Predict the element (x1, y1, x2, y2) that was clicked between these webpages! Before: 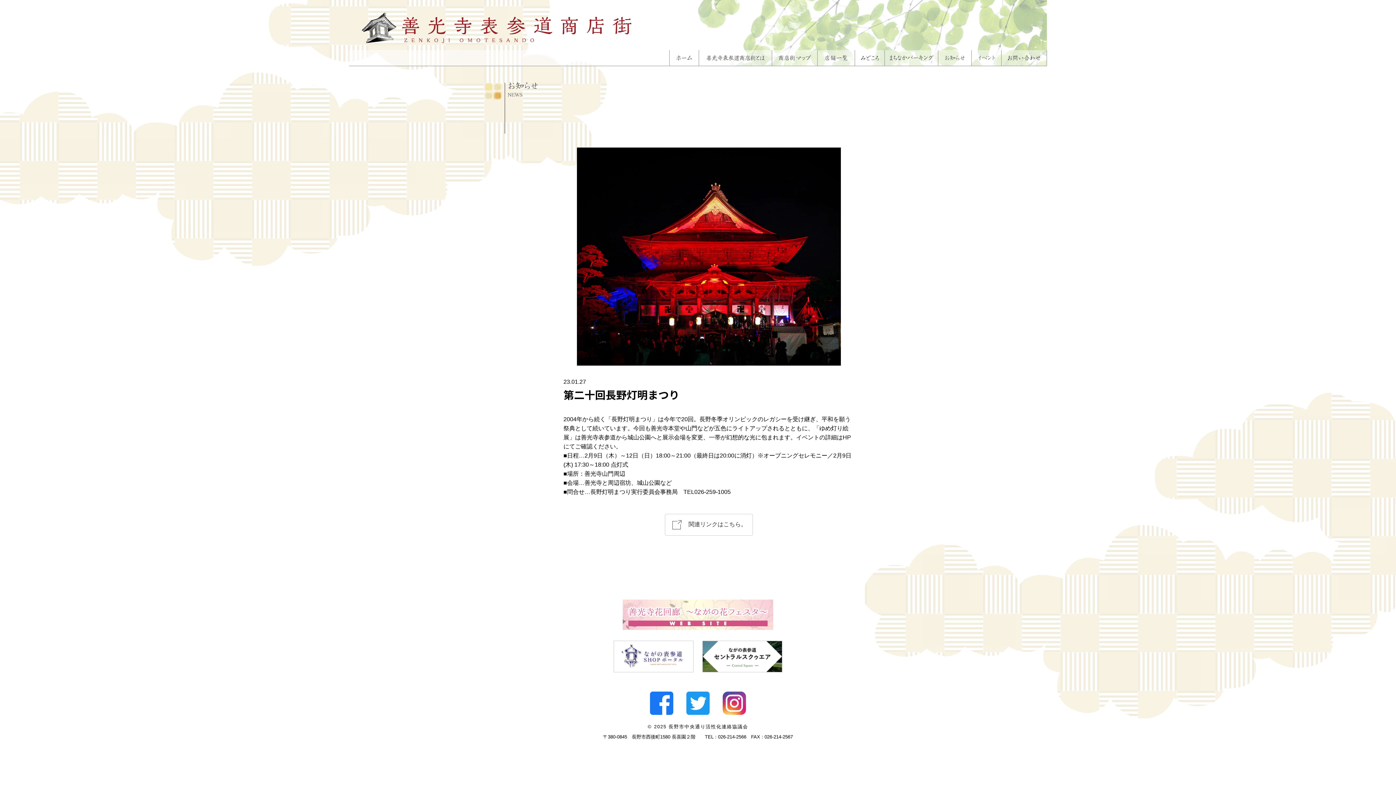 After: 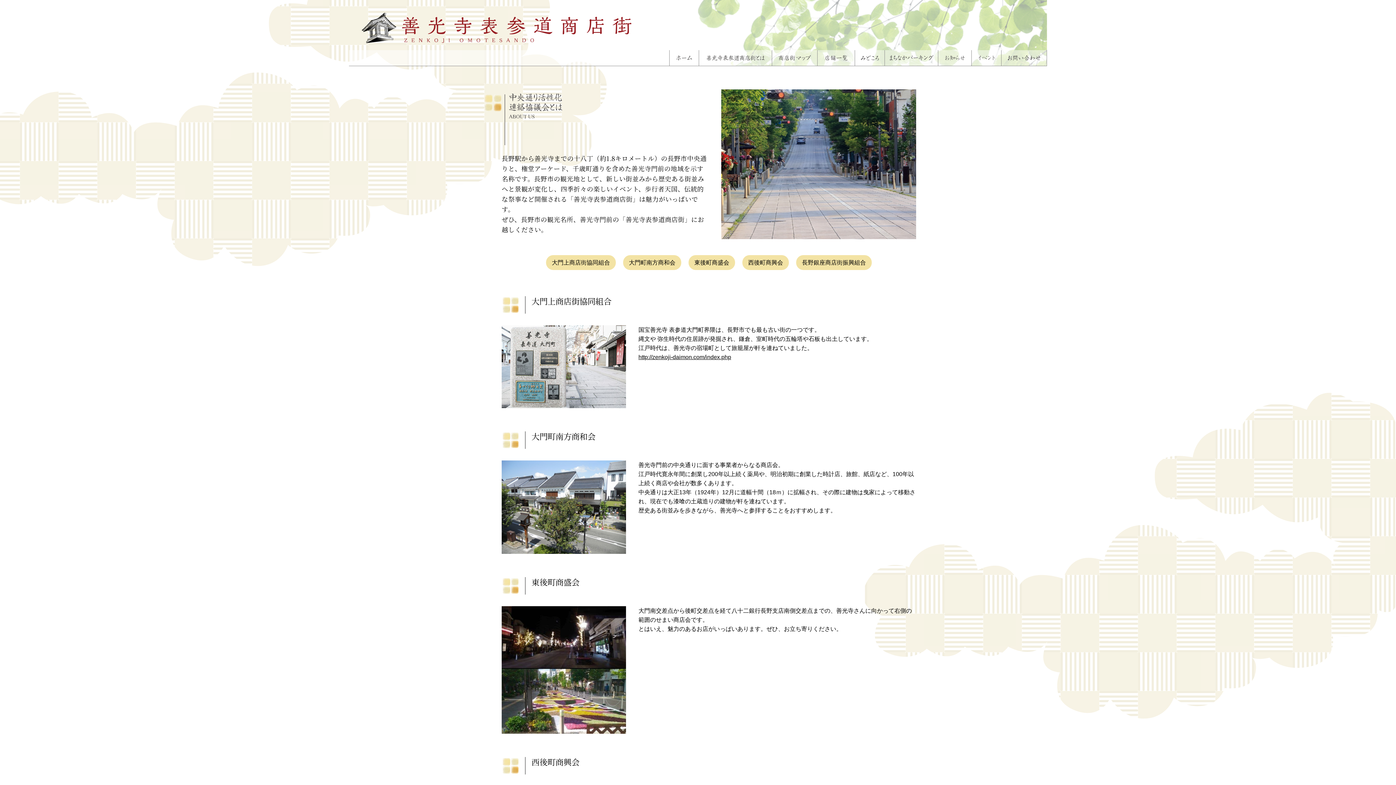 Action: bbox: (699, 50, 771, 65)